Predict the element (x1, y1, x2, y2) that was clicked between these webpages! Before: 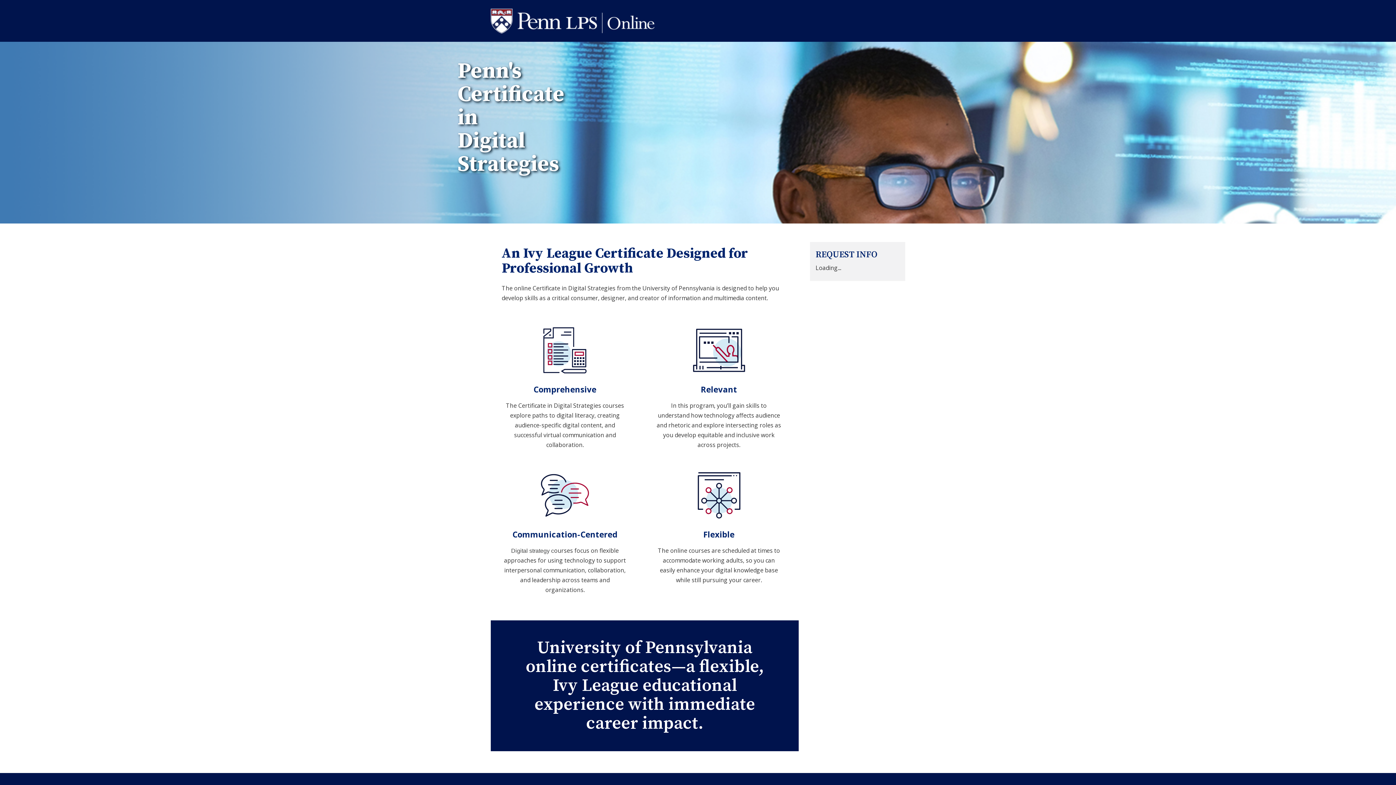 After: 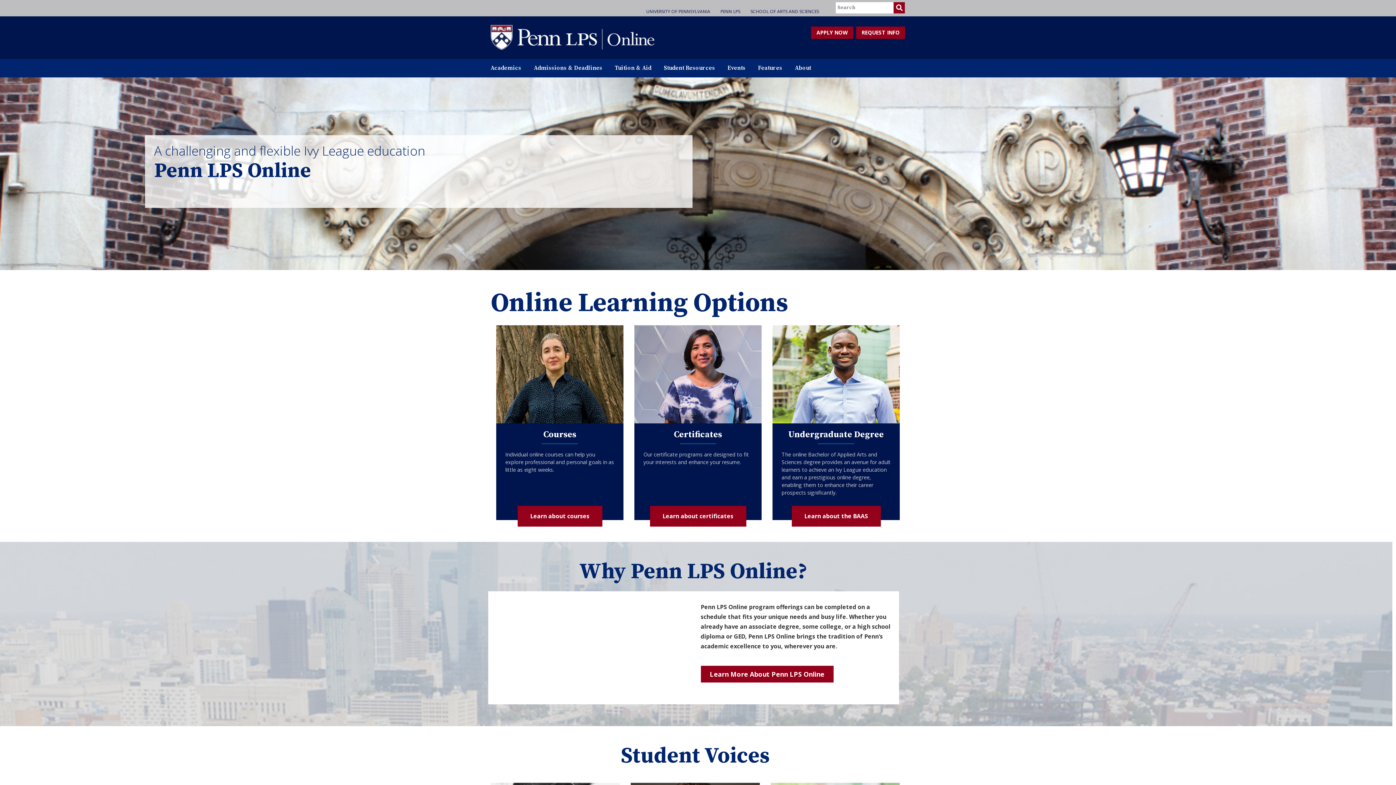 Action: bbox: (490, 17, 654, 24)